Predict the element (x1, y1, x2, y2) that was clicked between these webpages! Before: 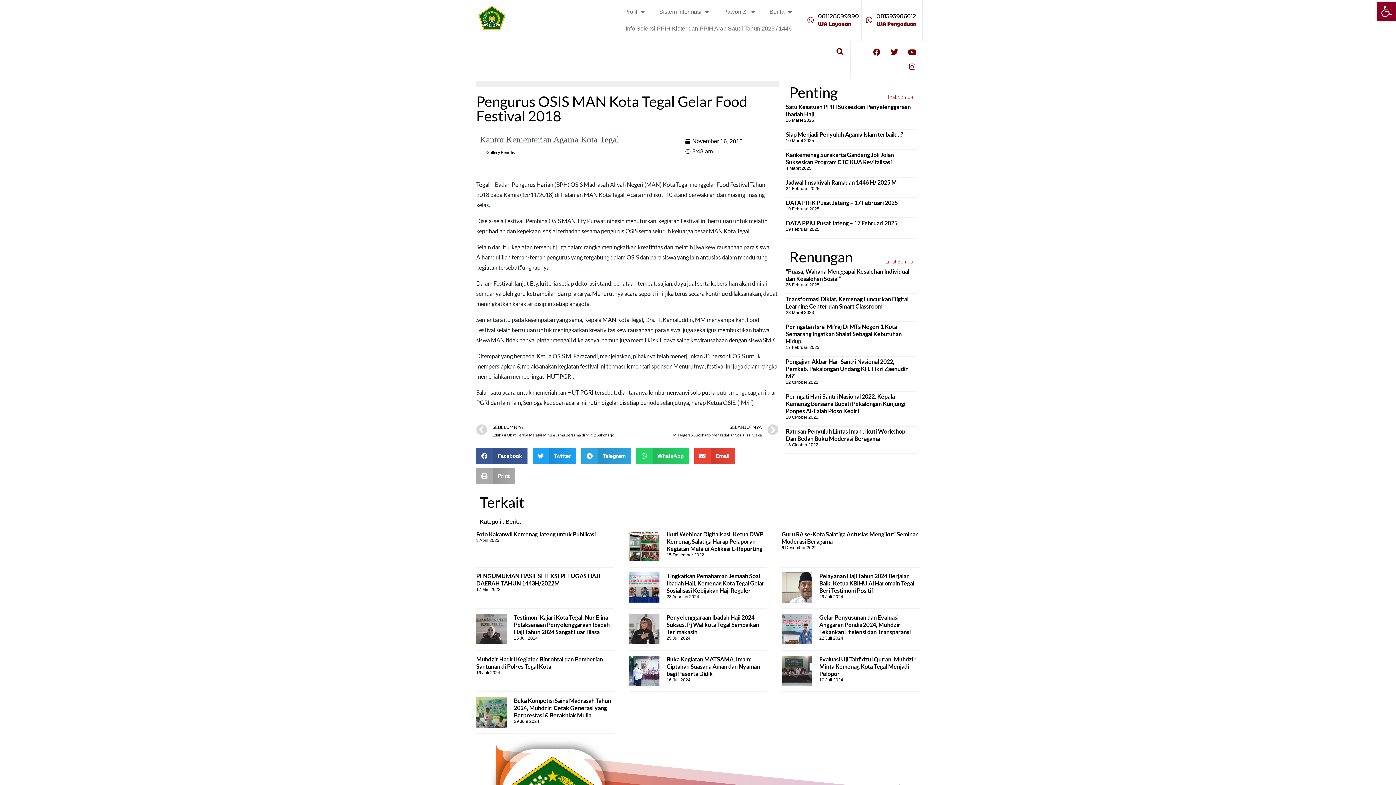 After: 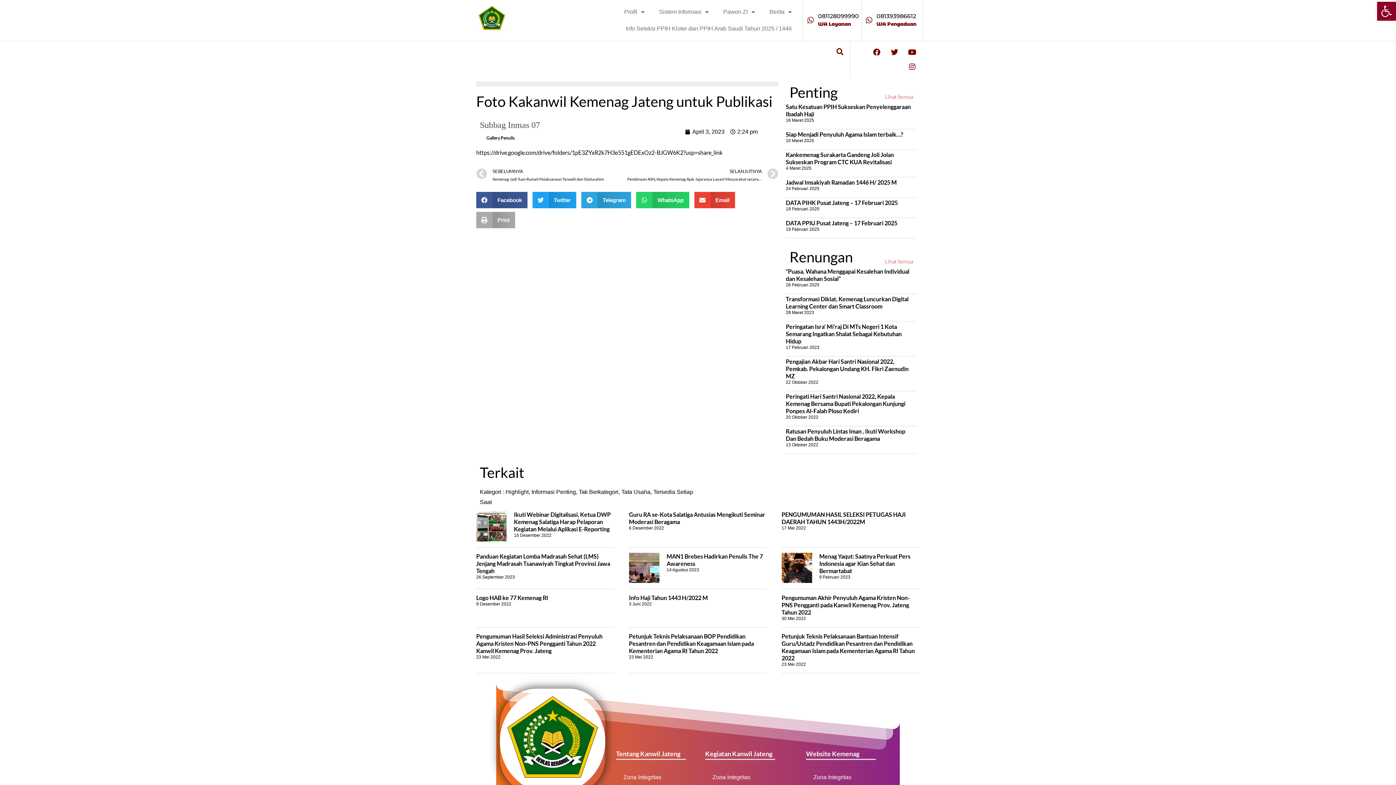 Action: label: Foto Kakanwil Kemenag Jateng untuk Publikasi bbox: (476, 530, 595, 537)